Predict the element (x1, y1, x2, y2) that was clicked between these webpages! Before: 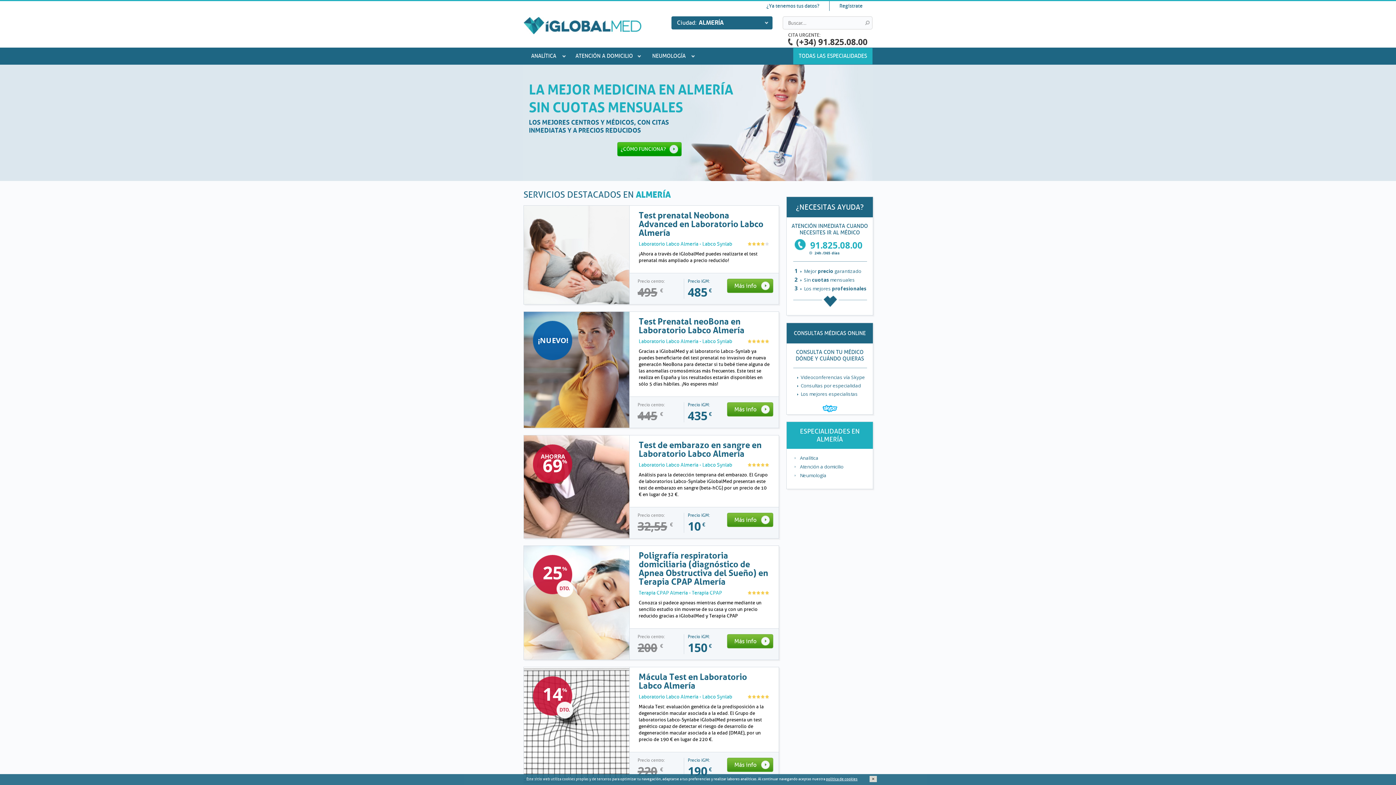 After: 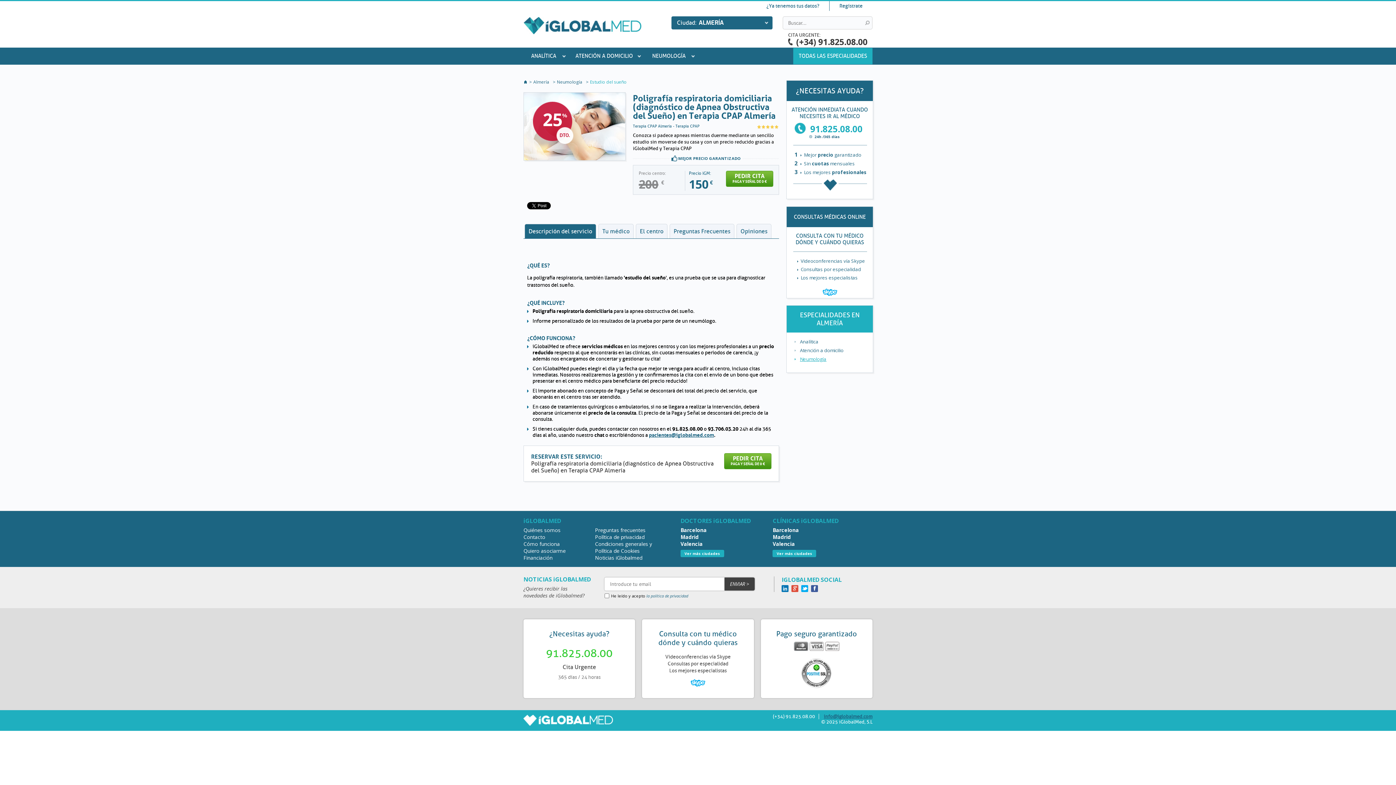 Action: label: Más info bbox: (727, 634, 773, 648)